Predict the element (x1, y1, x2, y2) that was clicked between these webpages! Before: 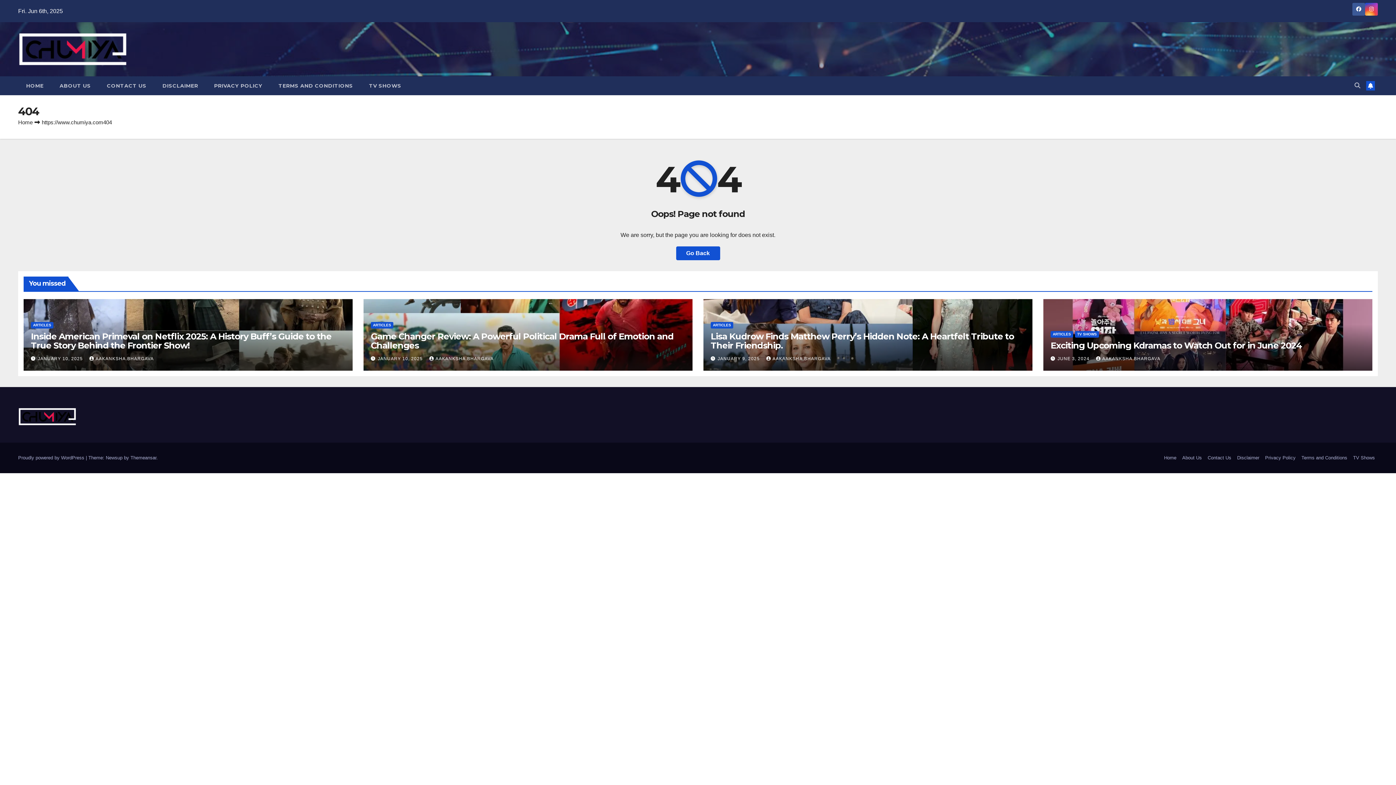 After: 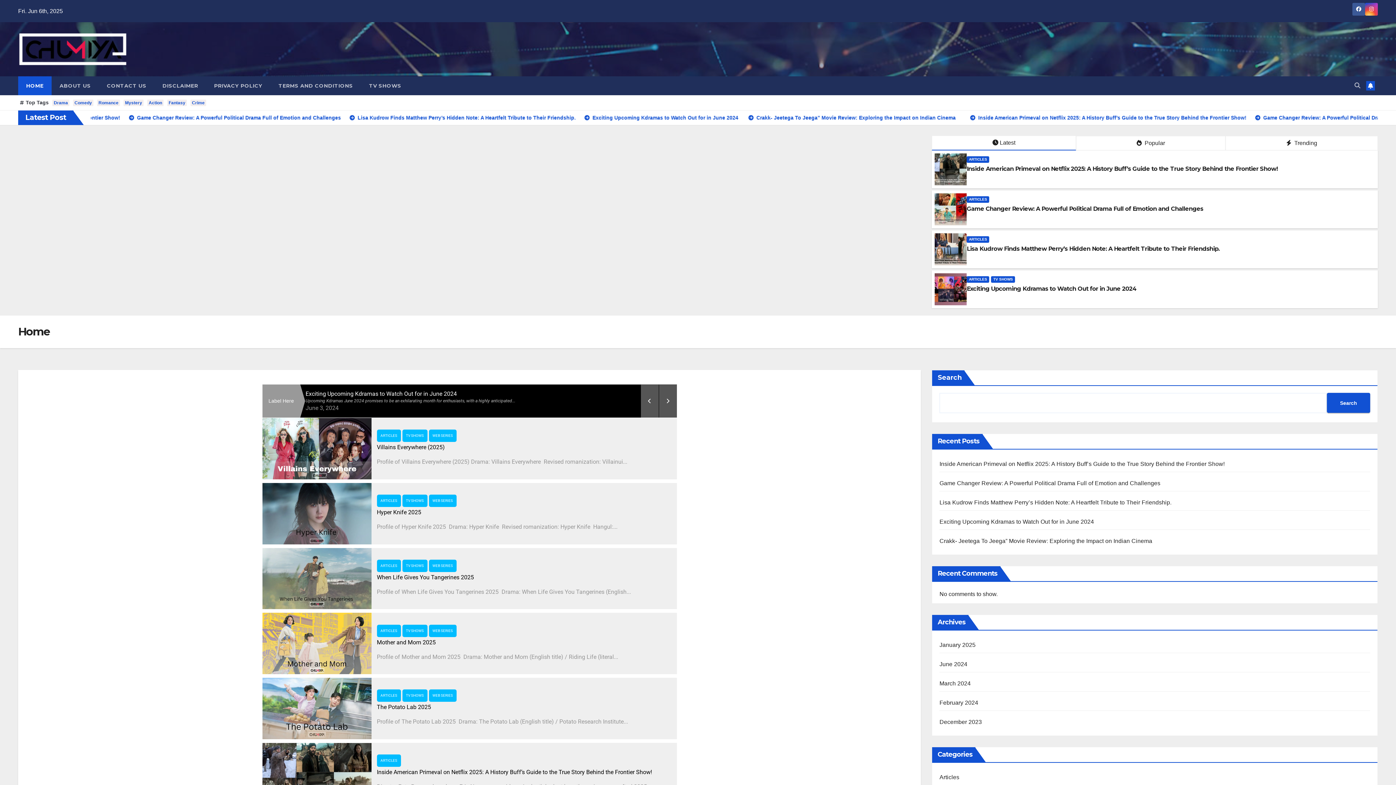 Action: bbox: (37, 356, 84, 361) label: JANUARY 10, 2025 